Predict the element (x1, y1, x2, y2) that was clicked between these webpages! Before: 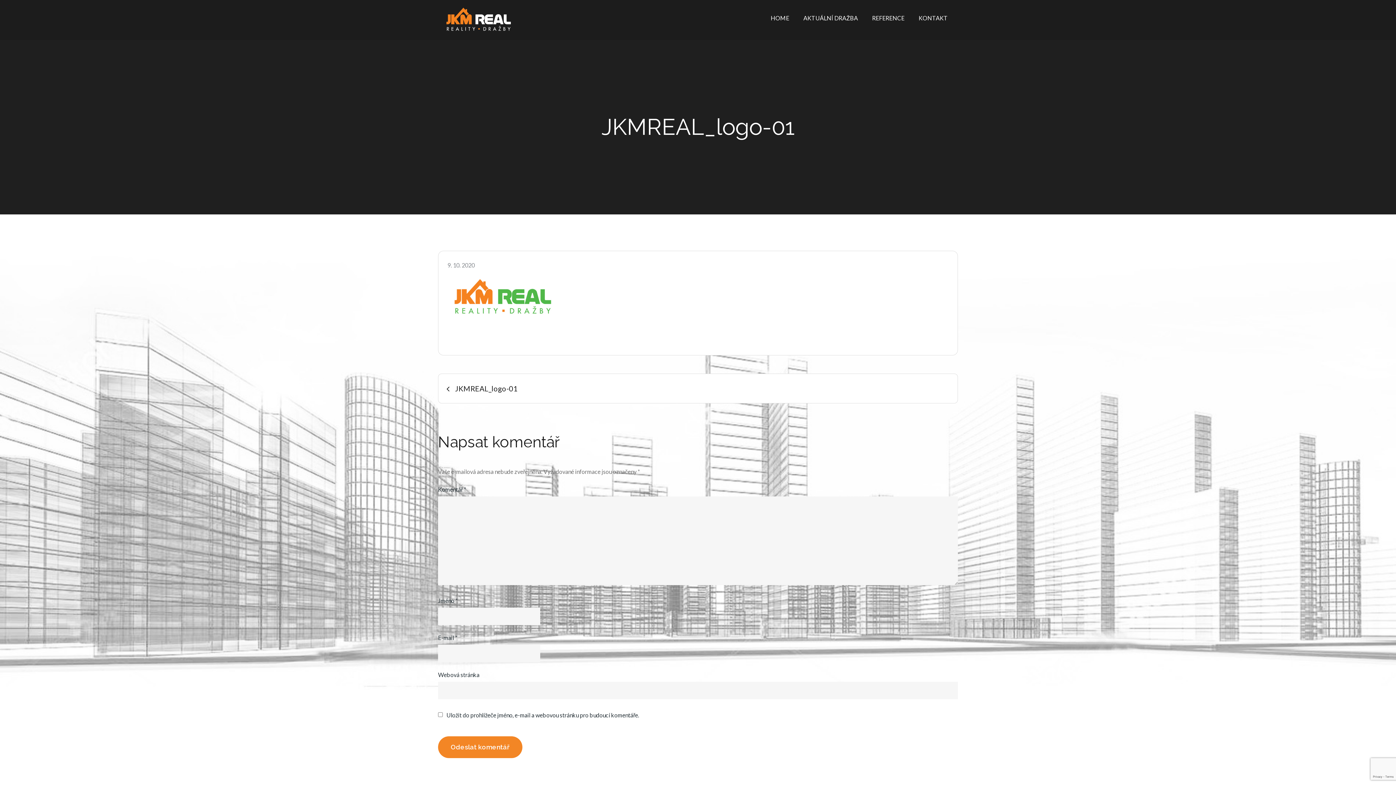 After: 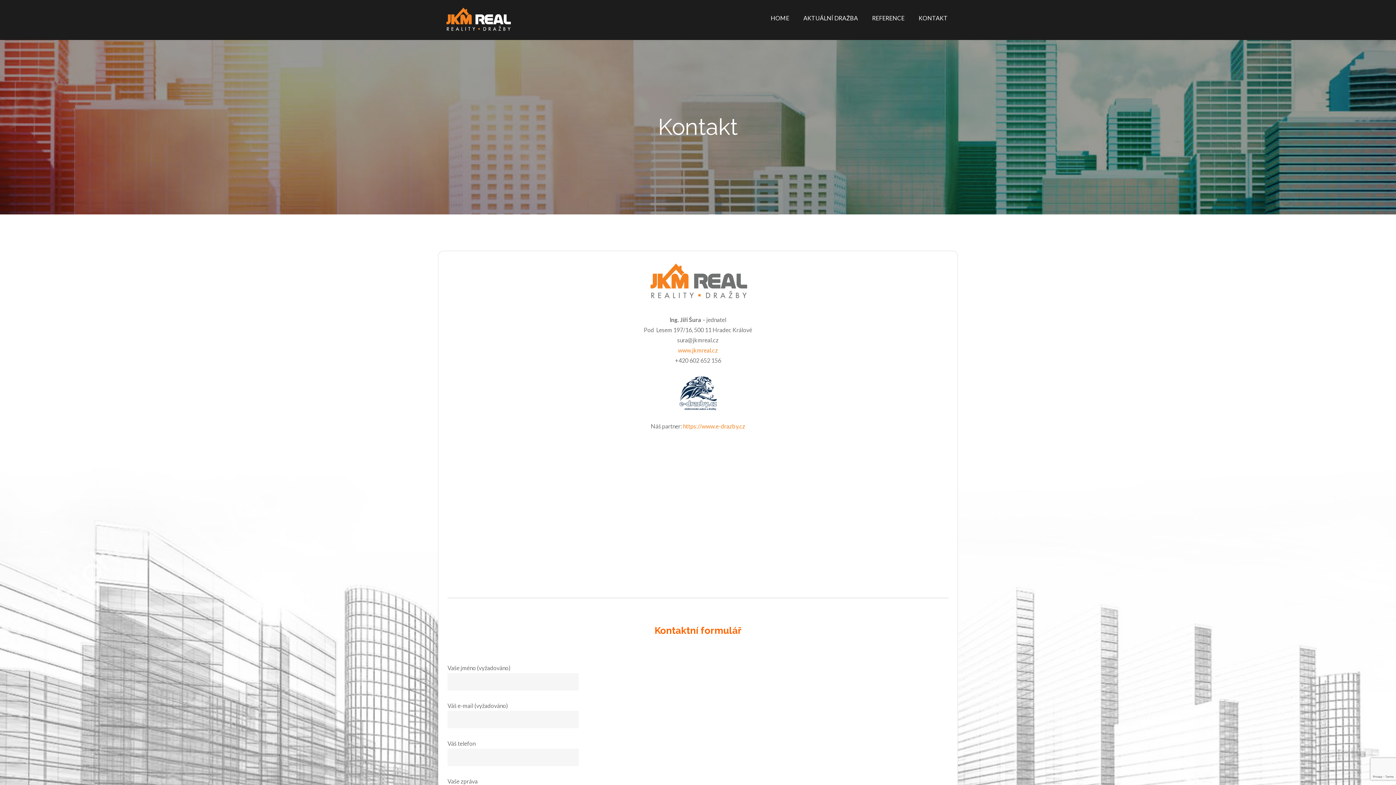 Action: label: KONTAKT bbox: (912, 9, 954, 26)